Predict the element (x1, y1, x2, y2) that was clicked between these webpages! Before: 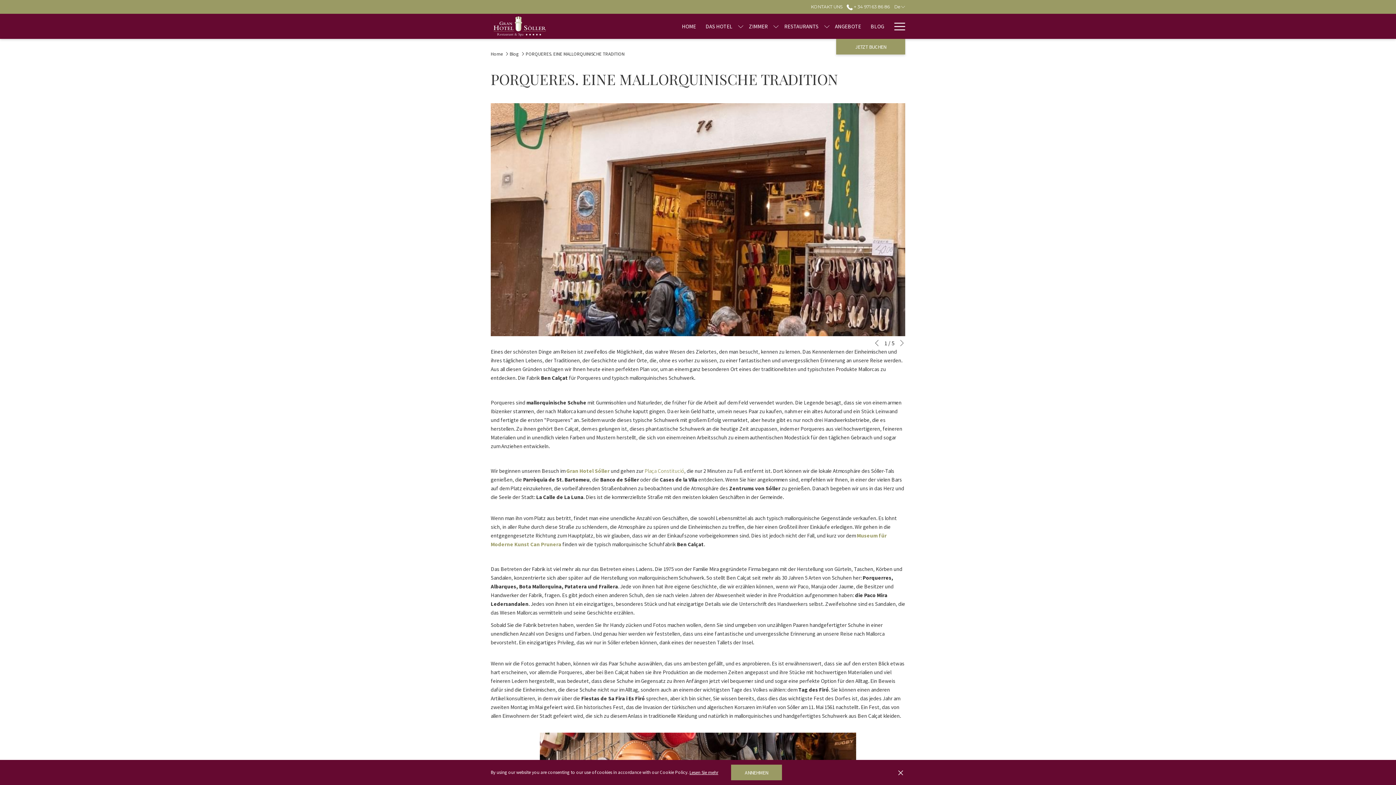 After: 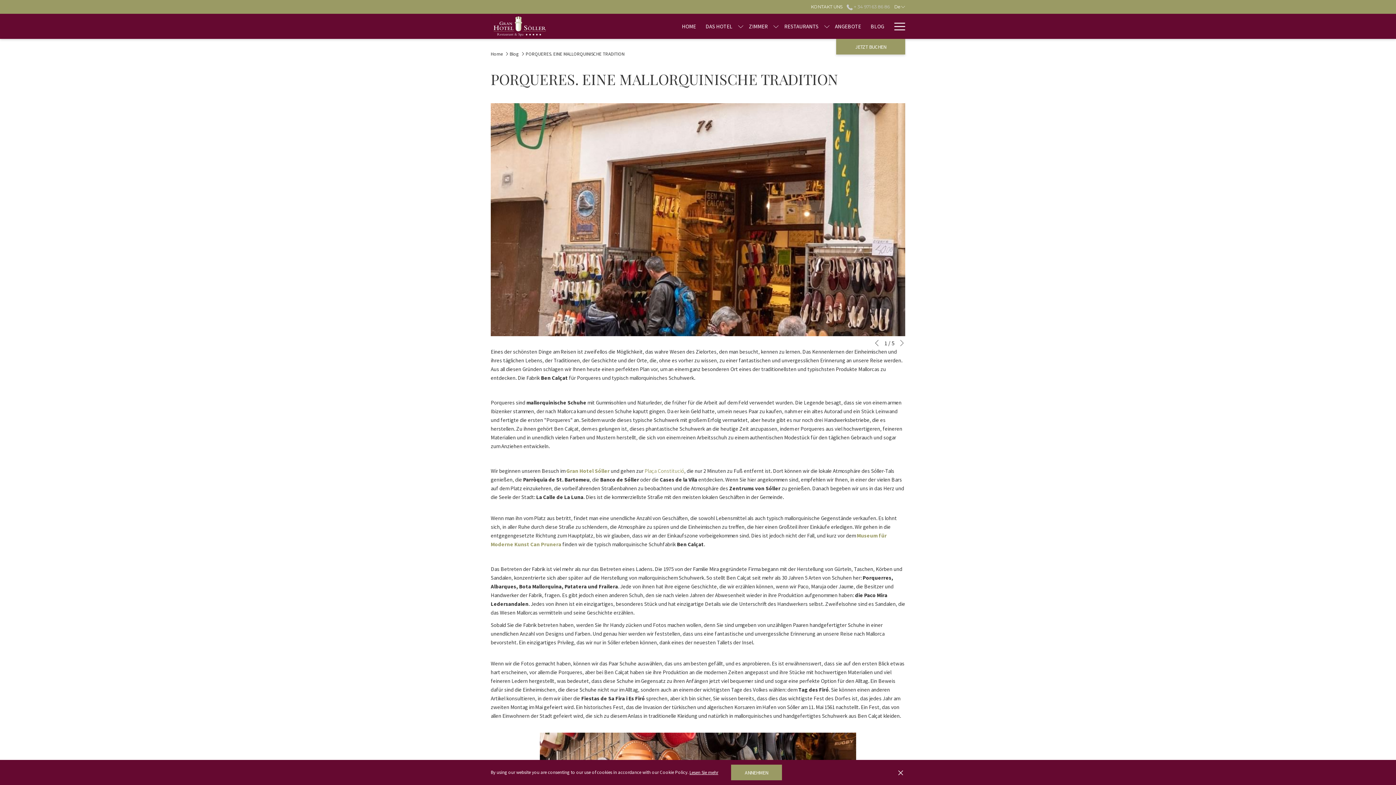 Action: label: call us at+34971638686 bbox: (842, 4, 890, 9)